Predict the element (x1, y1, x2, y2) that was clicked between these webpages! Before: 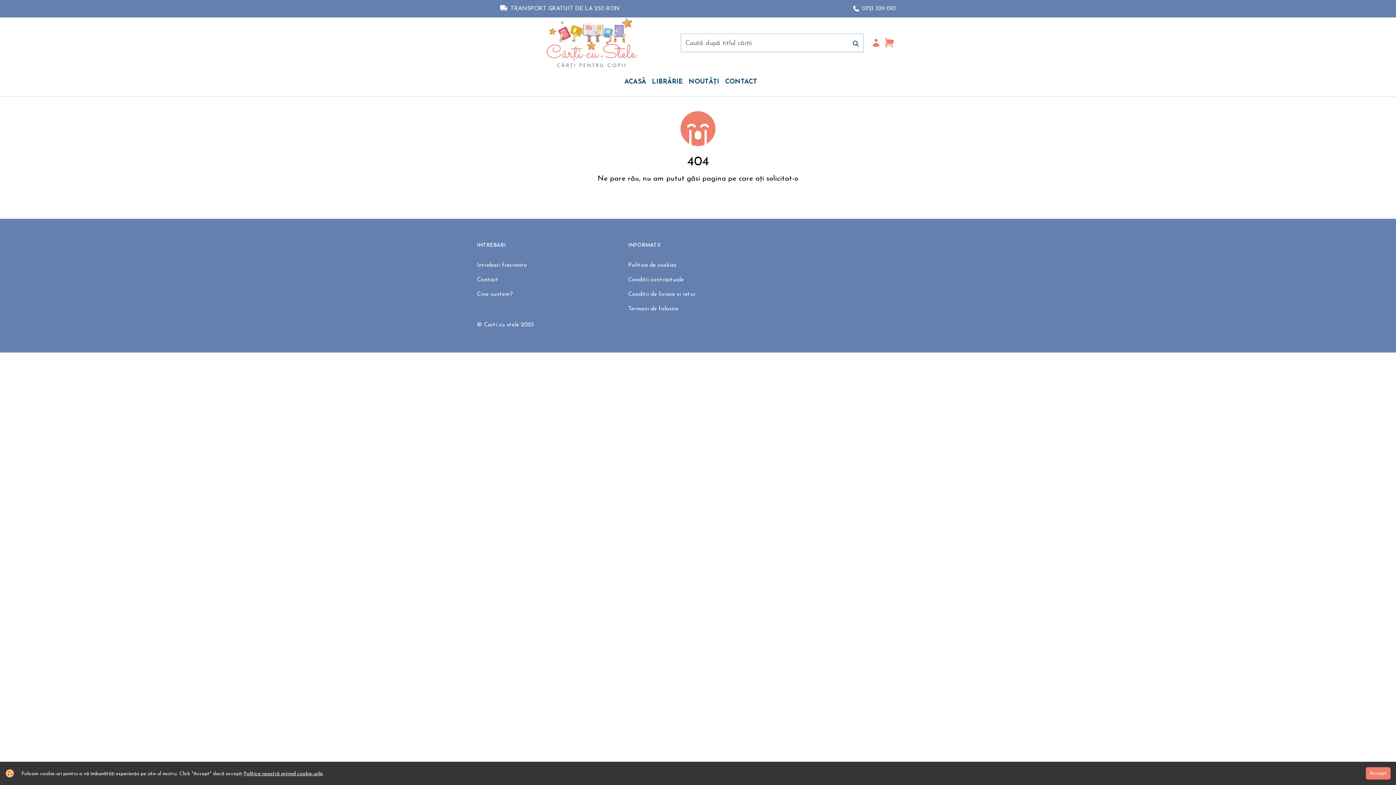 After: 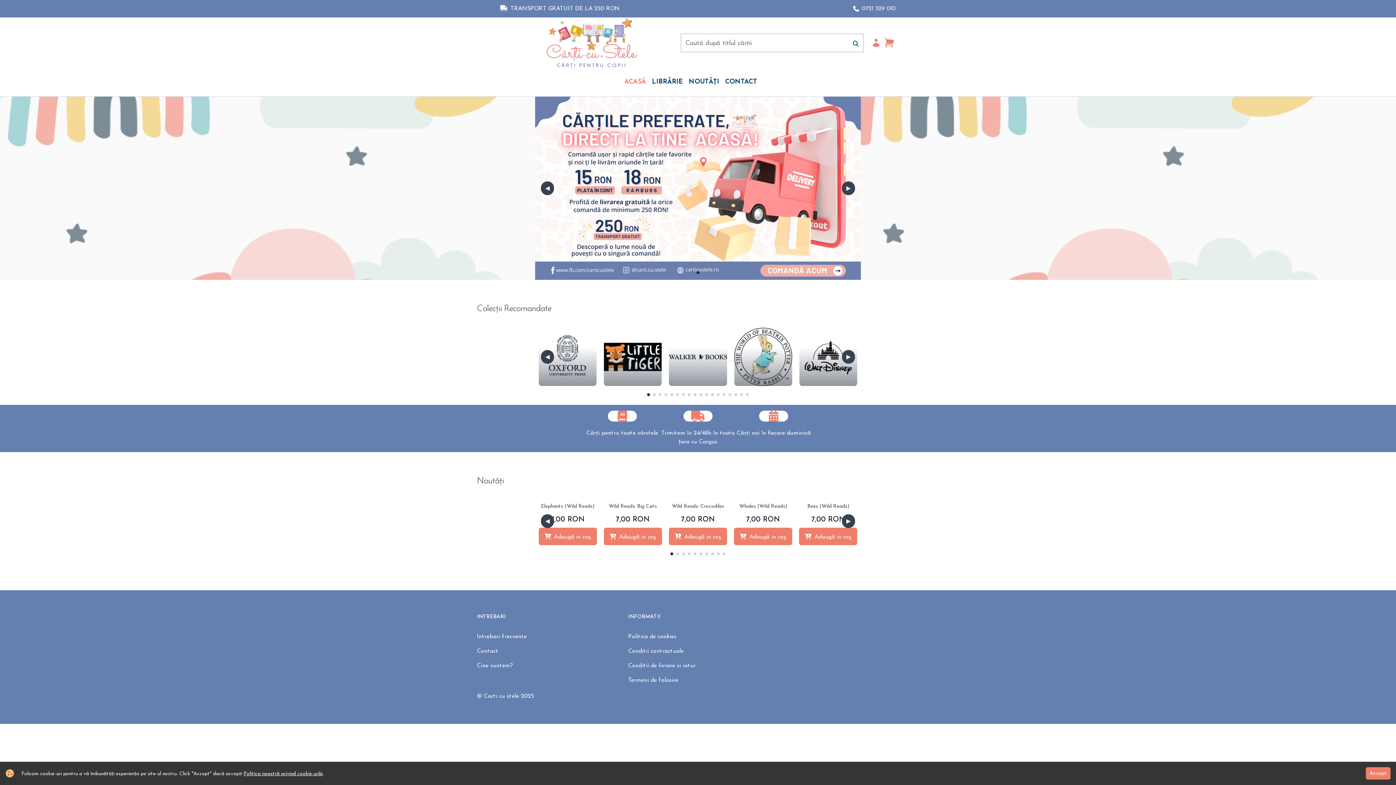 Action: bbox: (506, 17, 674, 68)